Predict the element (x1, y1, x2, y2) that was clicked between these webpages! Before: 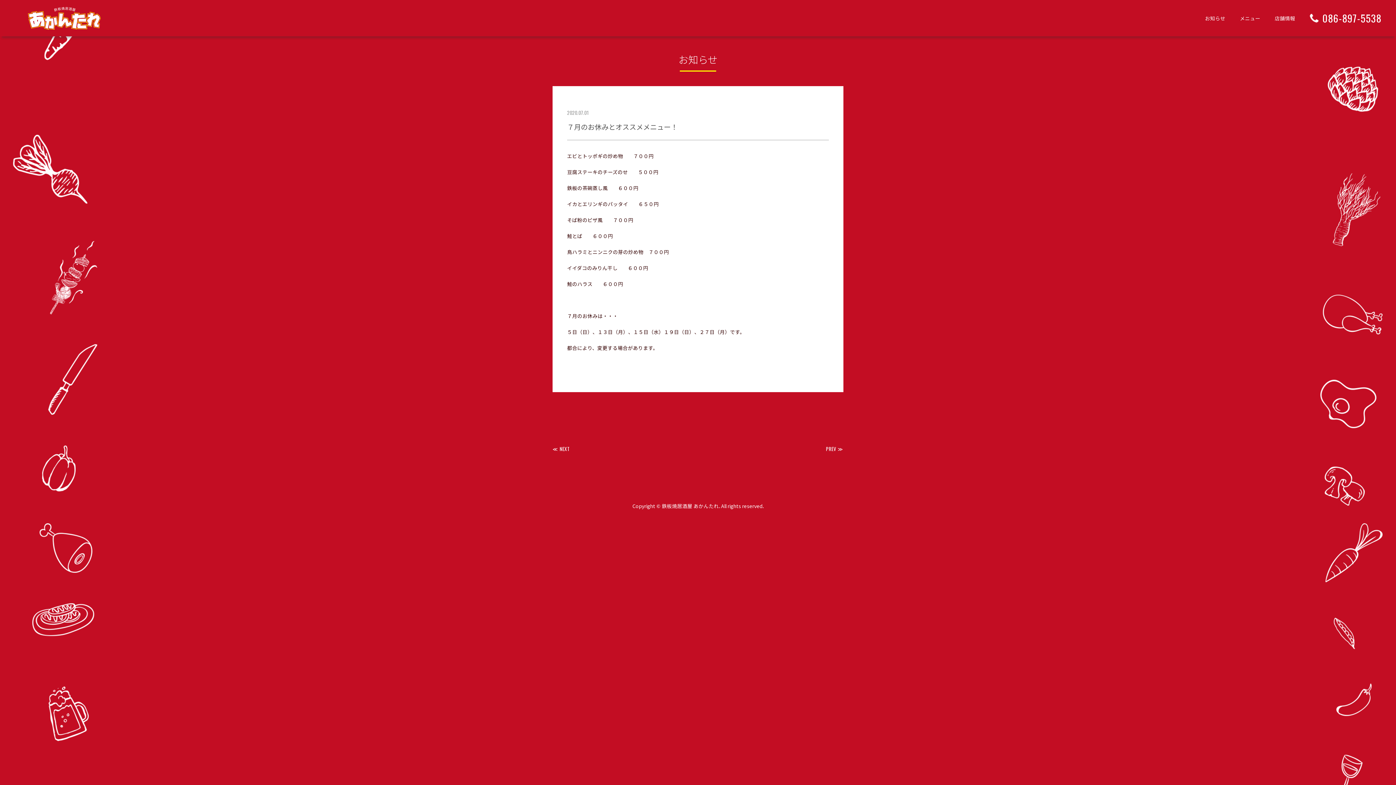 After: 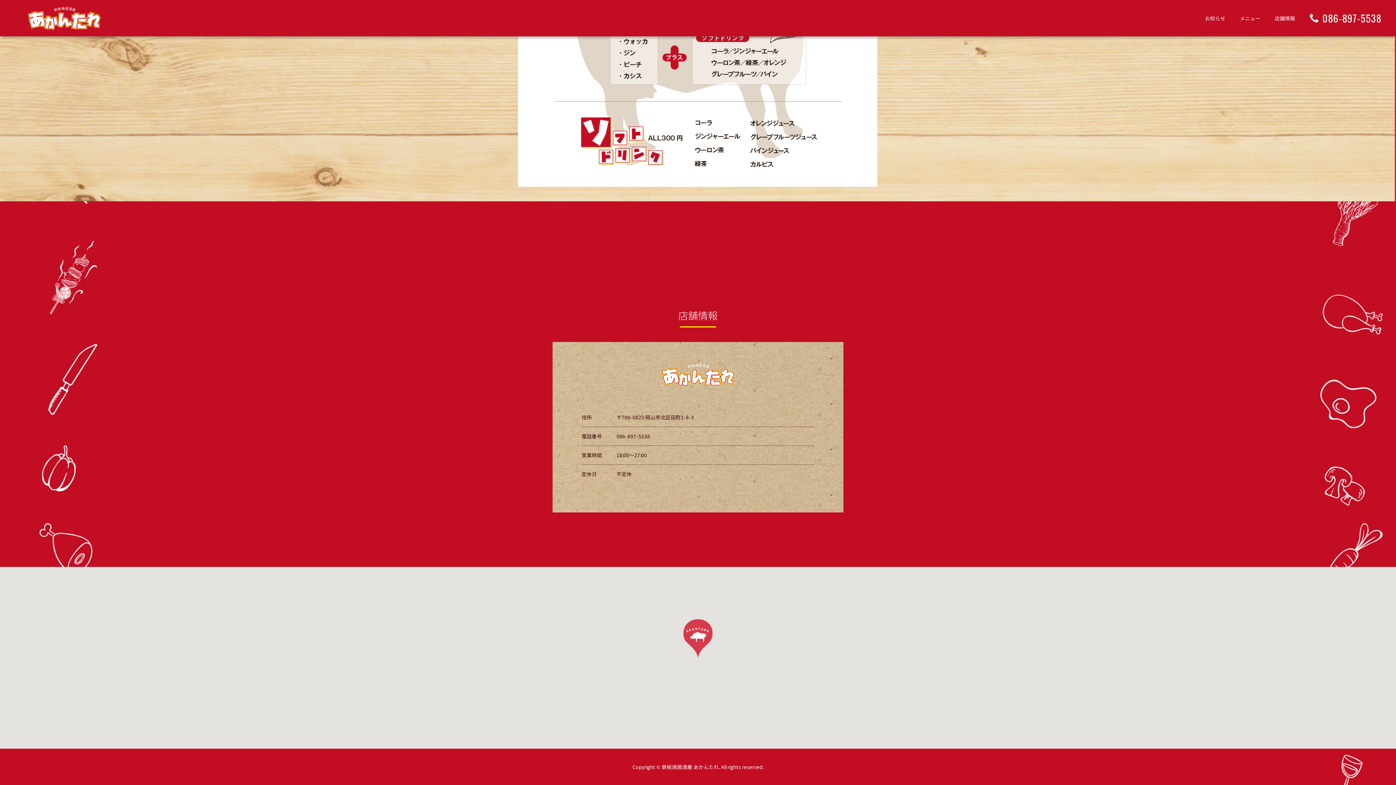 Action: bbox: (1267, 0, 1302, 36) label: 店舗情報